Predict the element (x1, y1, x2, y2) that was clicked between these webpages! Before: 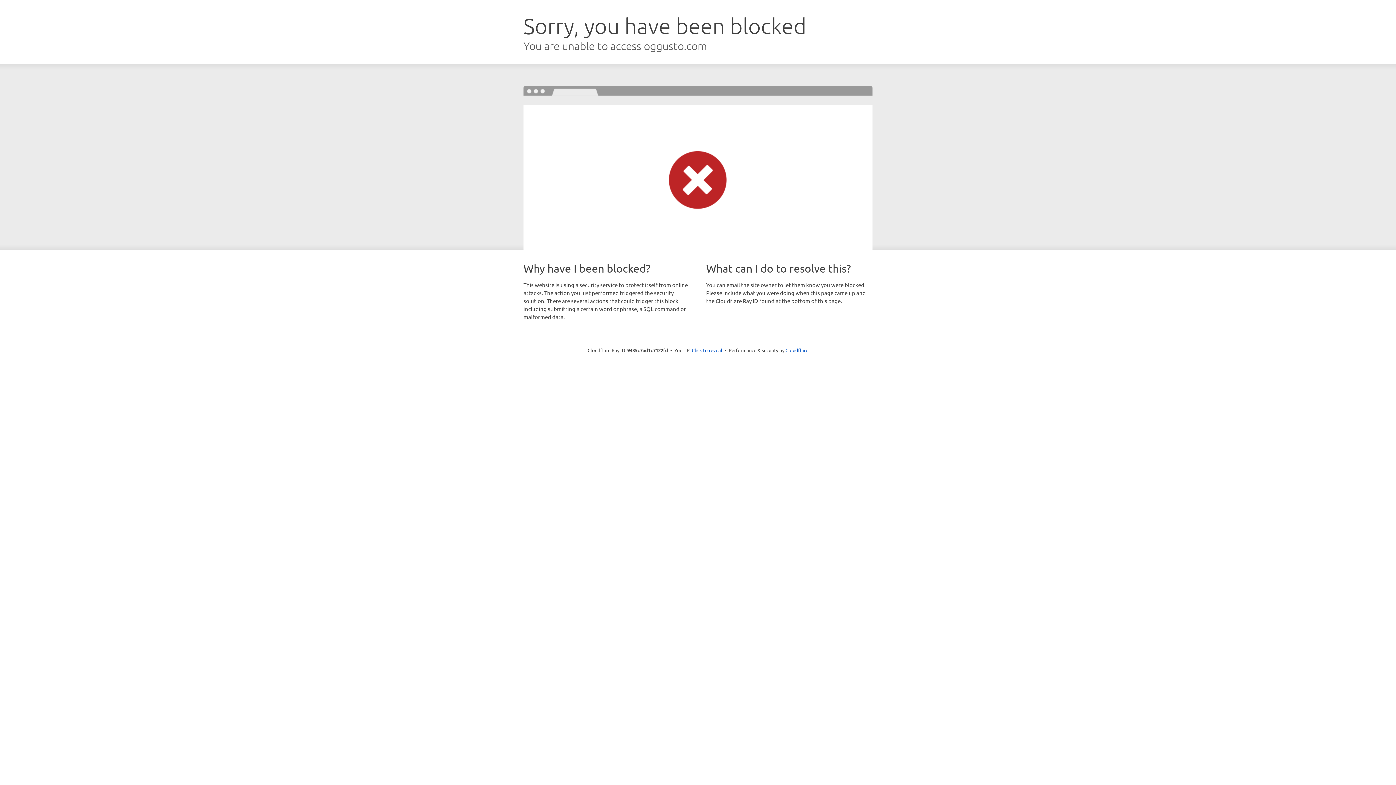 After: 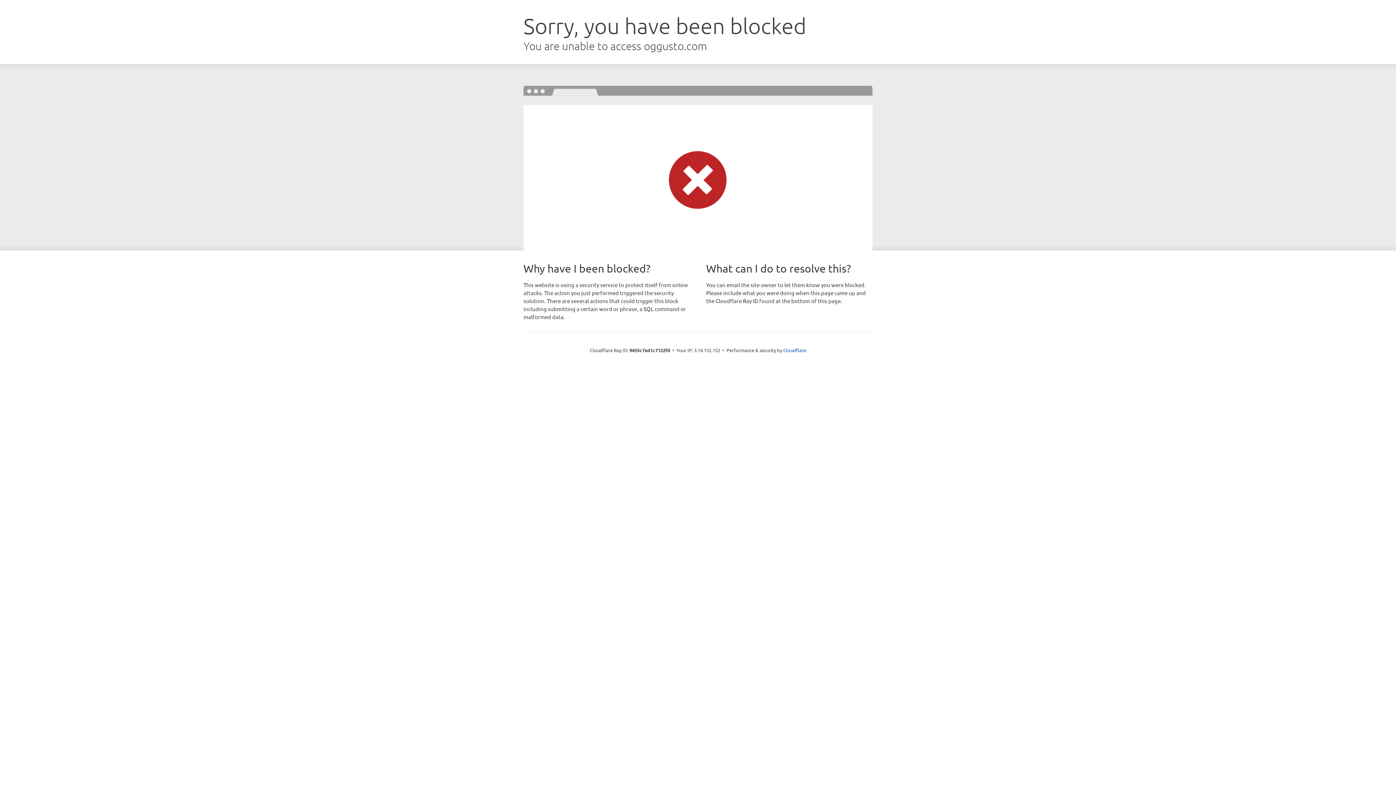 Action: label: Click to reveal bbox: (692, 346, 722, 353)